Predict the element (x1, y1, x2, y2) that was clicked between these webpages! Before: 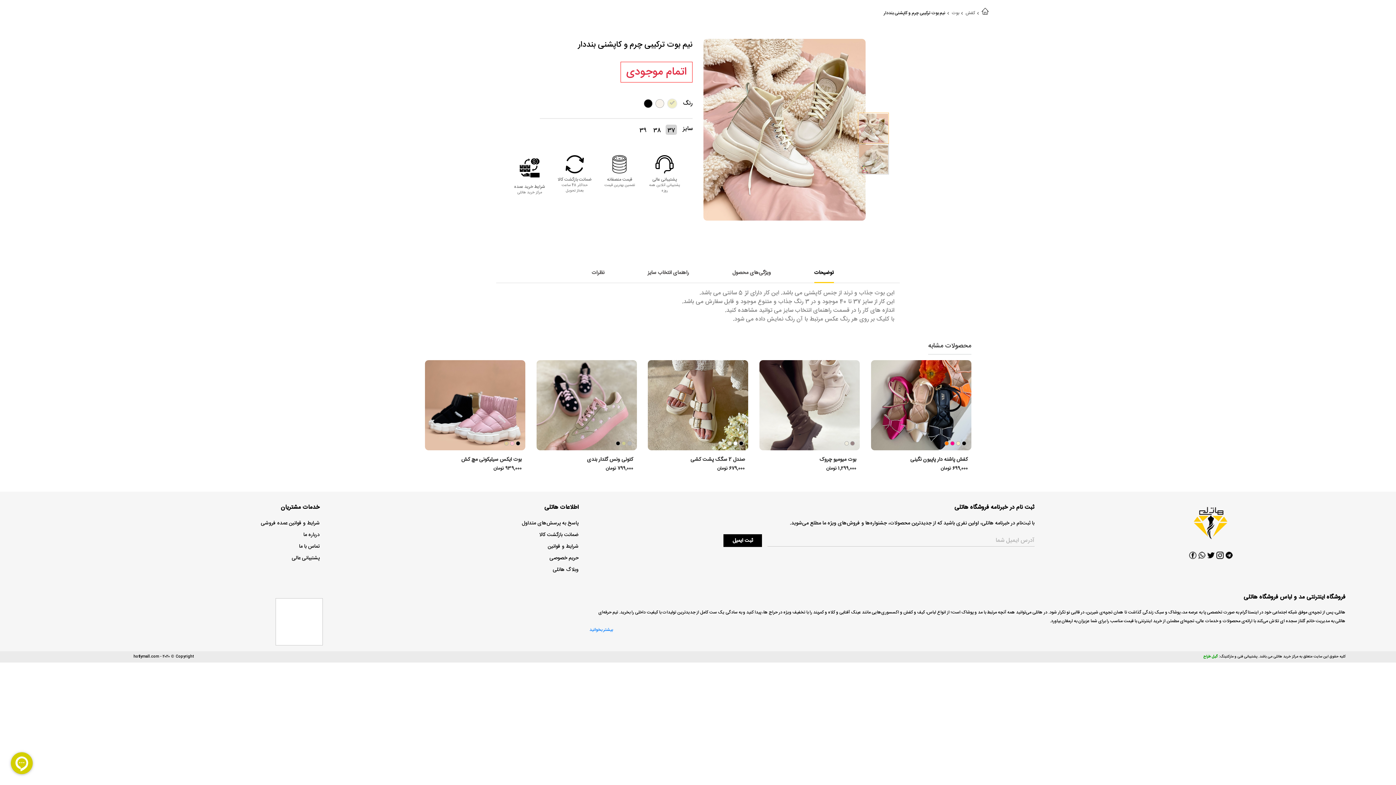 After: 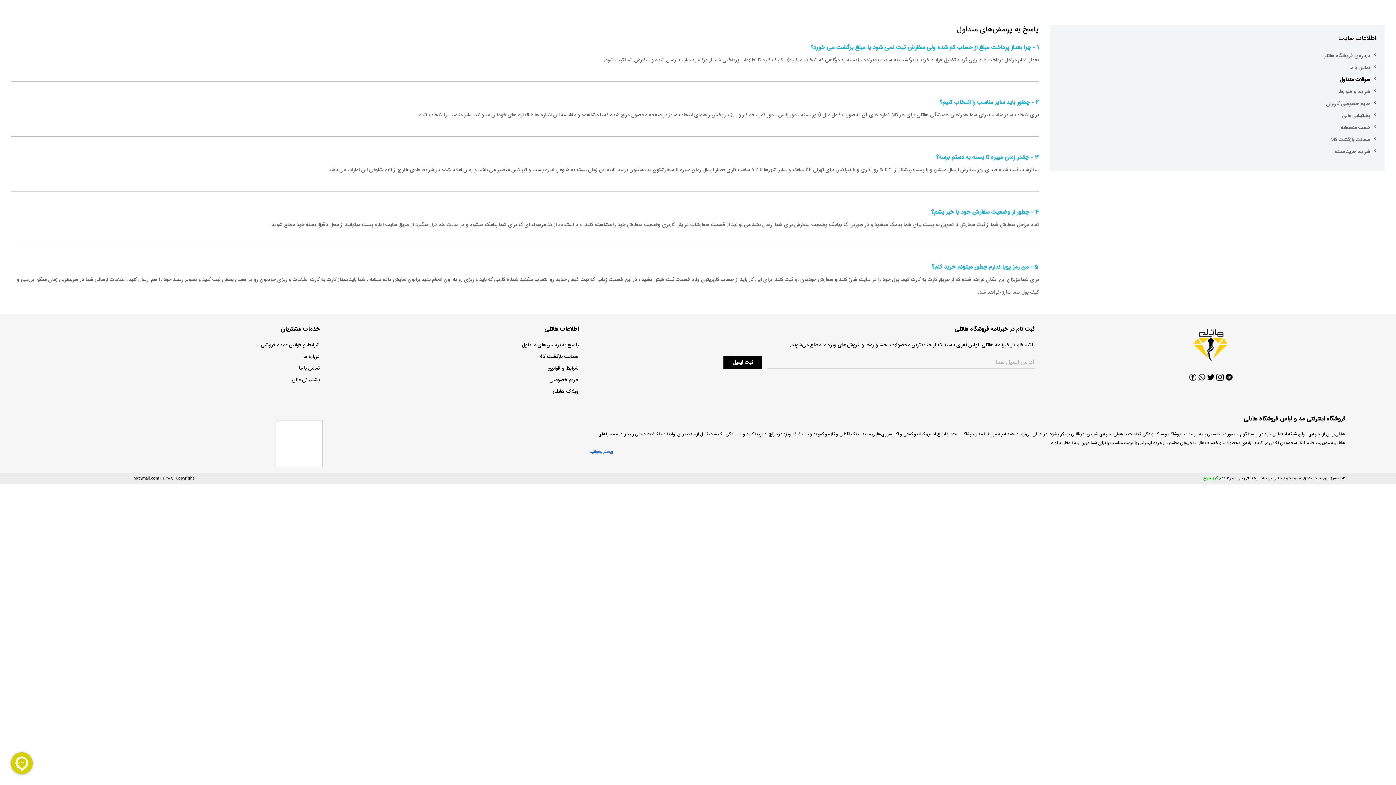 Action: label: پاسخ به پرسش‌های متداول bbox: (522, 519, 578, 528)